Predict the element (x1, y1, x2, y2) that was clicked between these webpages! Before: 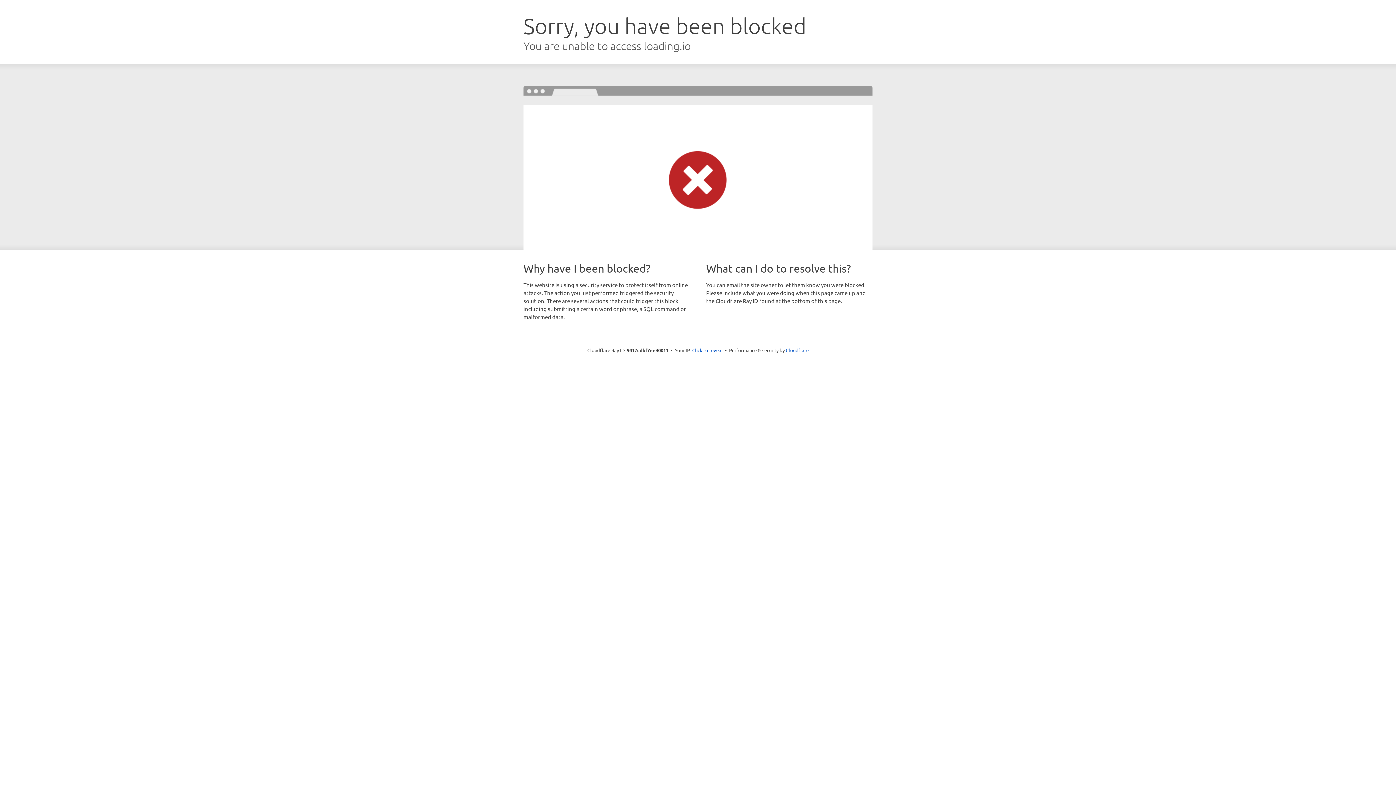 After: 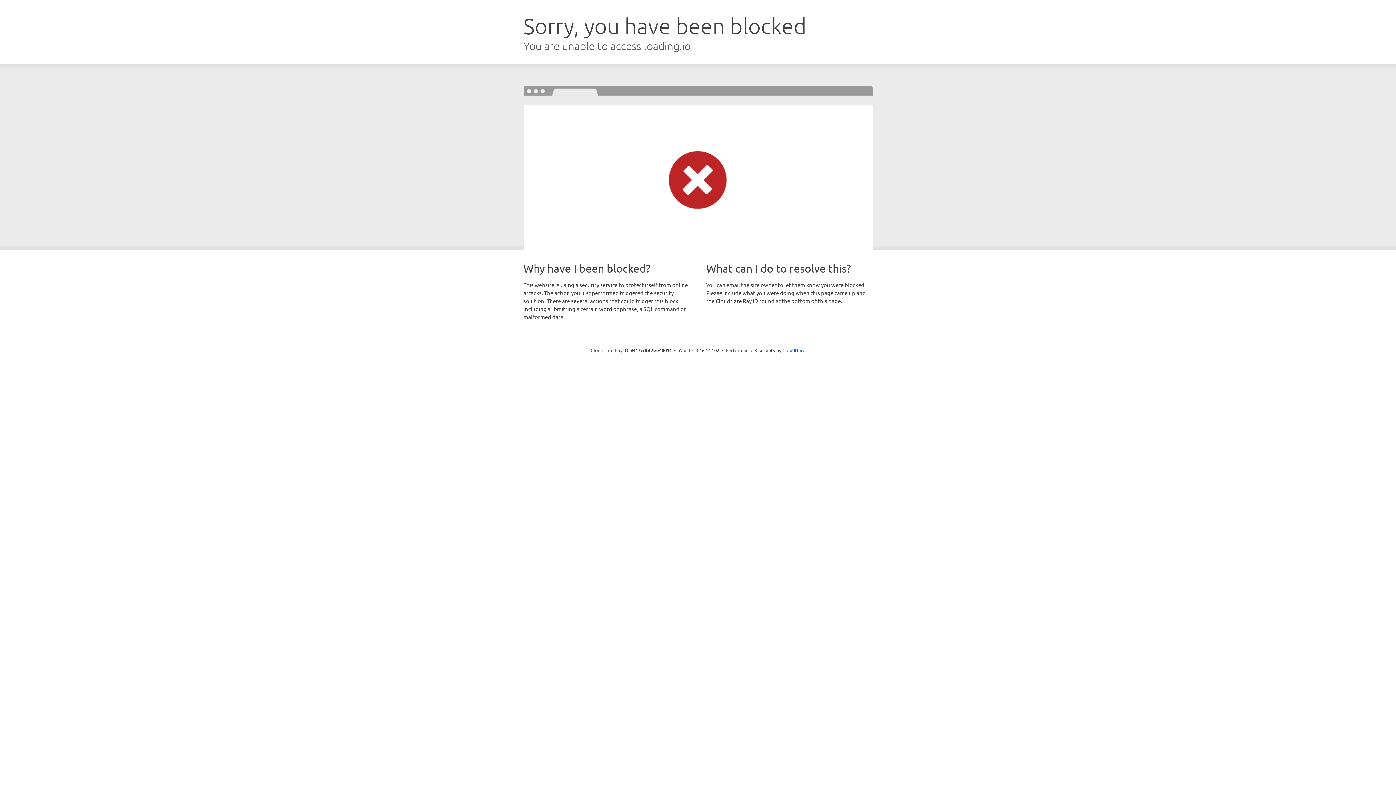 Action: bbox: (692, 346, 722, 353) label: Click to reveal